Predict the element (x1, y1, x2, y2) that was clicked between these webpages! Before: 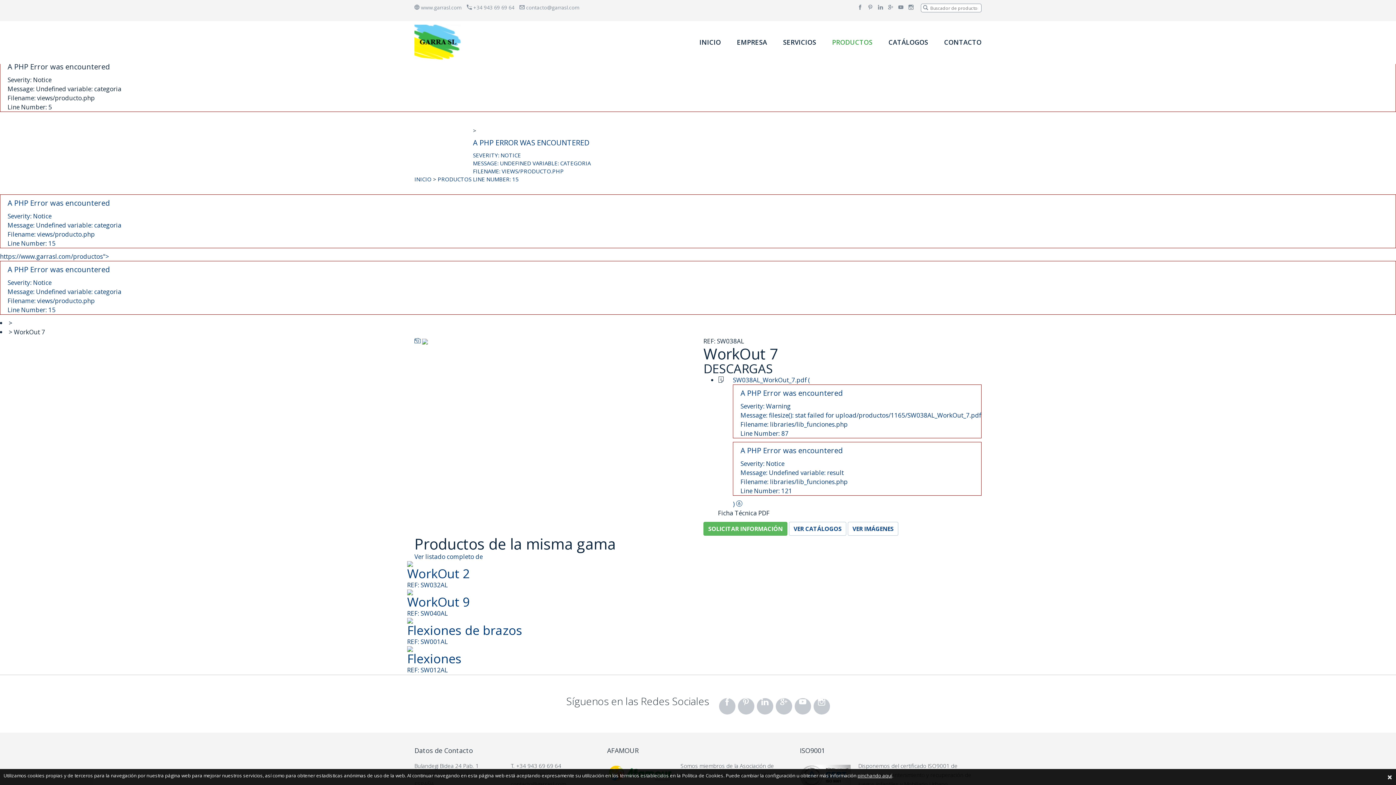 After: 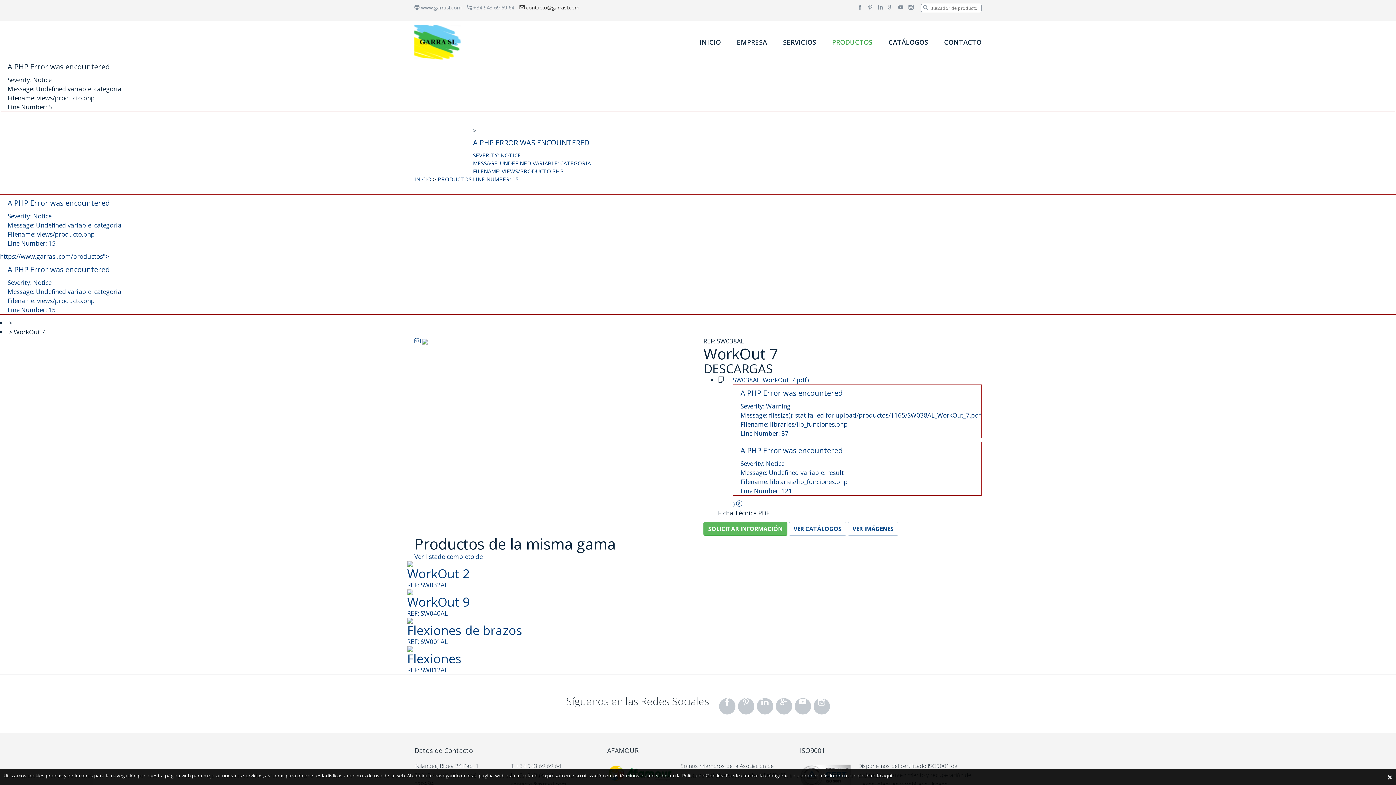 Action: bbox: (519, 4, 579, 10) label:  contacto@garrasl.com